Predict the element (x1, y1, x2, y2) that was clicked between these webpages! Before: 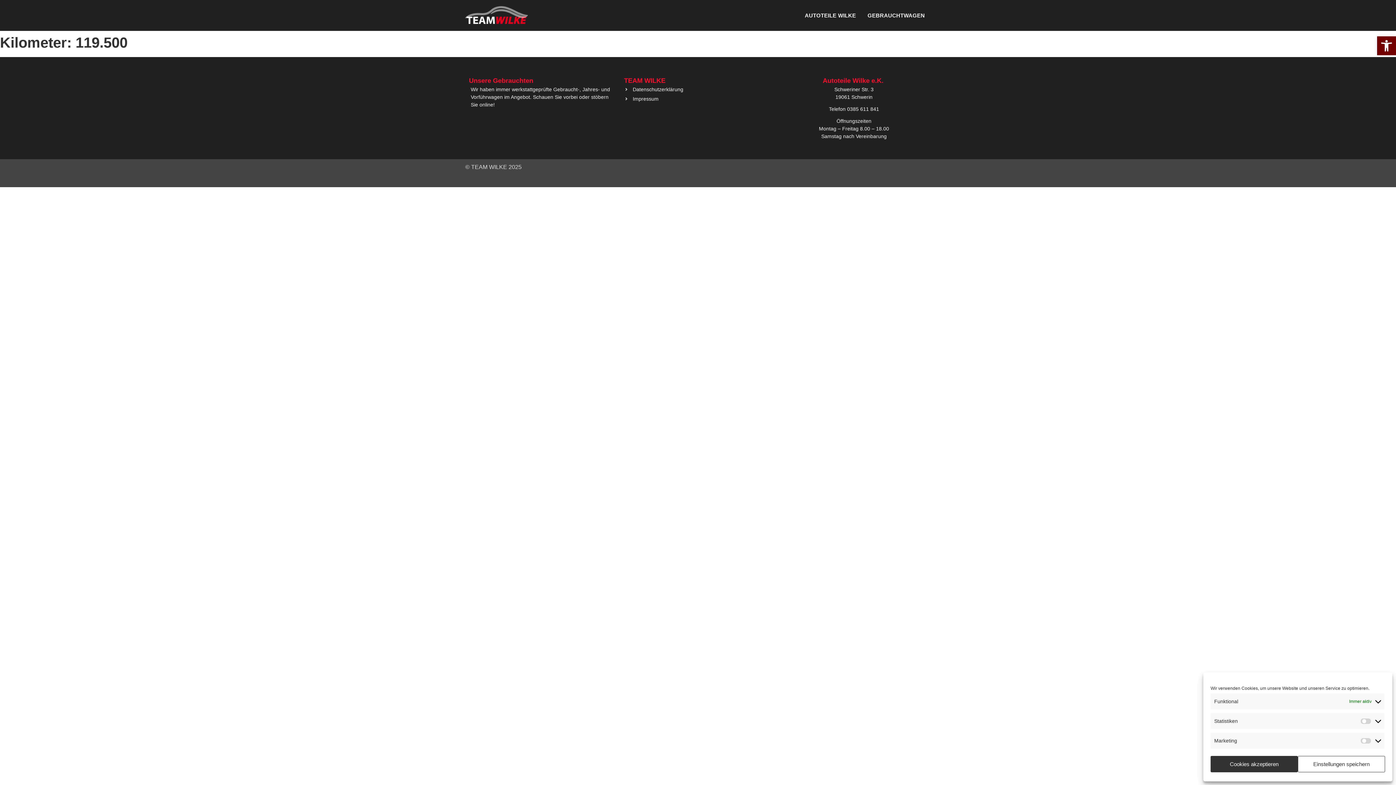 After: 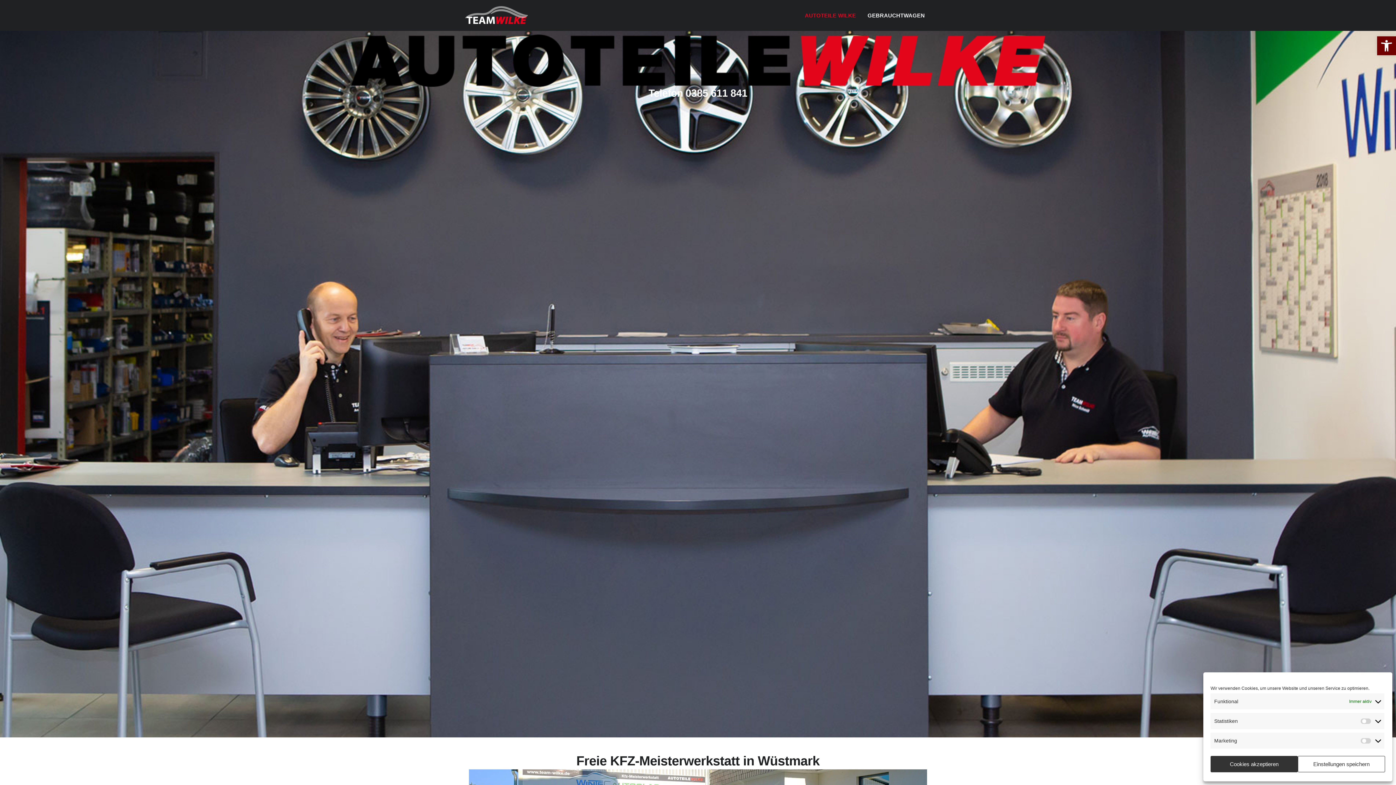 Action: label: AUTOTEILE WILKE bbox: (799, 7, 862, 23)